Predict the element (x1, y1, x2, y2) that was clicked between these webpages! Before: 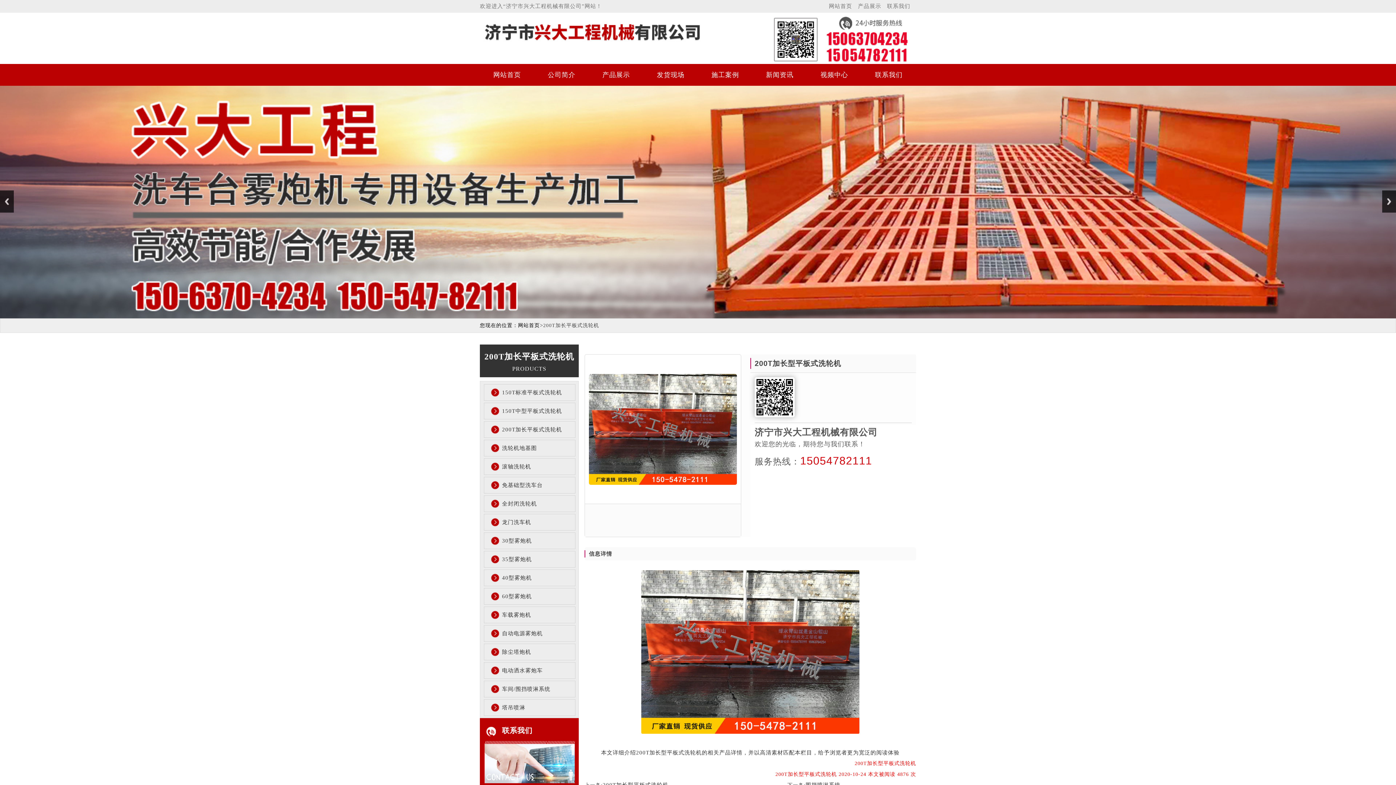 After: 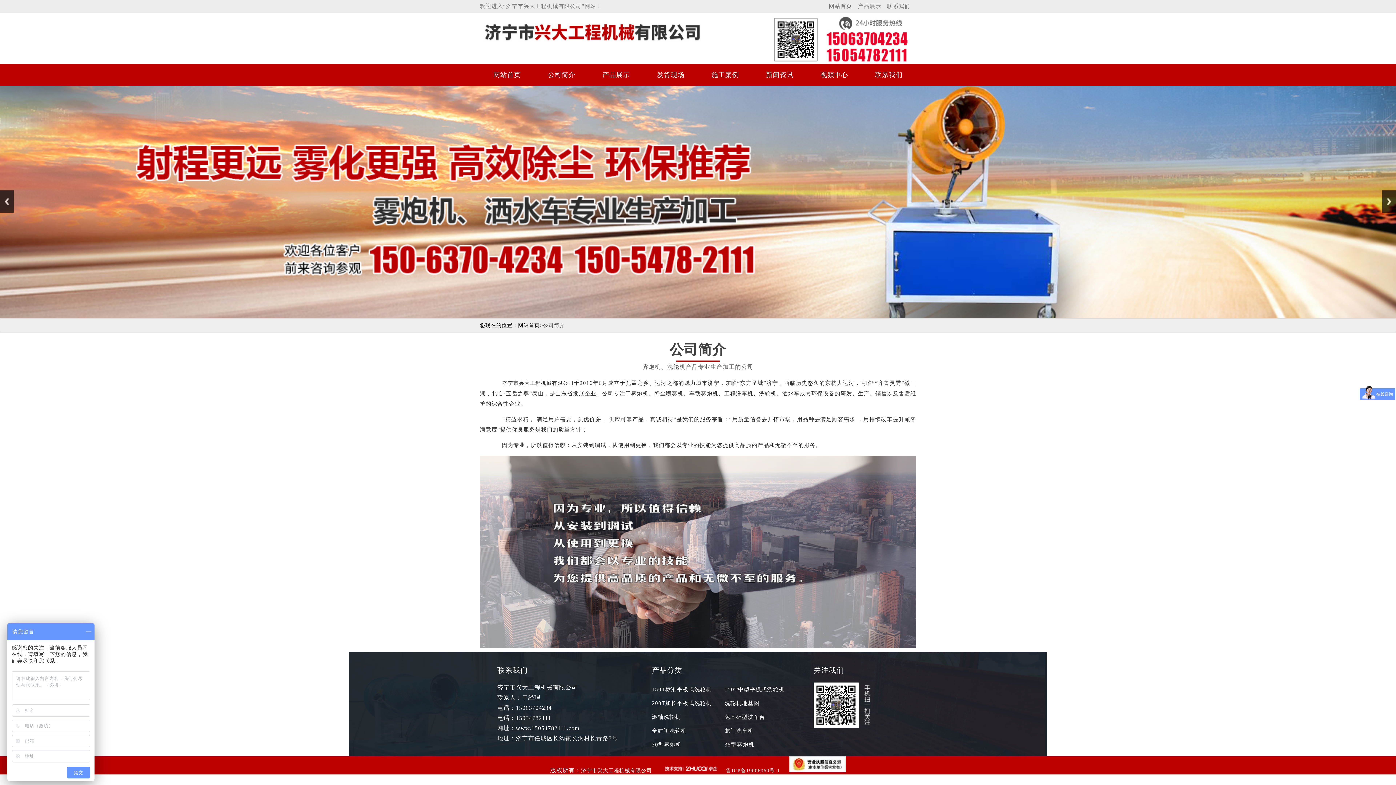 Action: bbox: (534, 64, 589, 85) label: 公司简介